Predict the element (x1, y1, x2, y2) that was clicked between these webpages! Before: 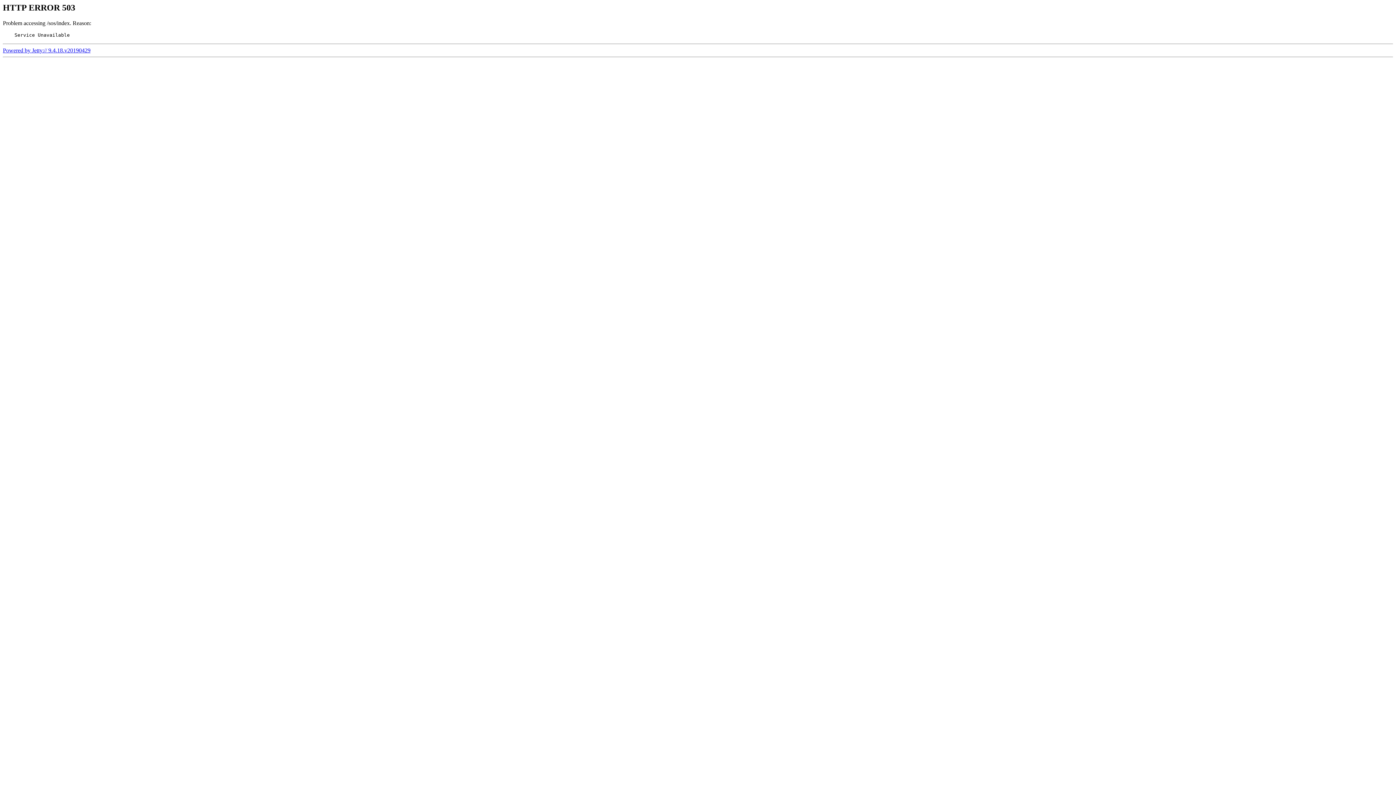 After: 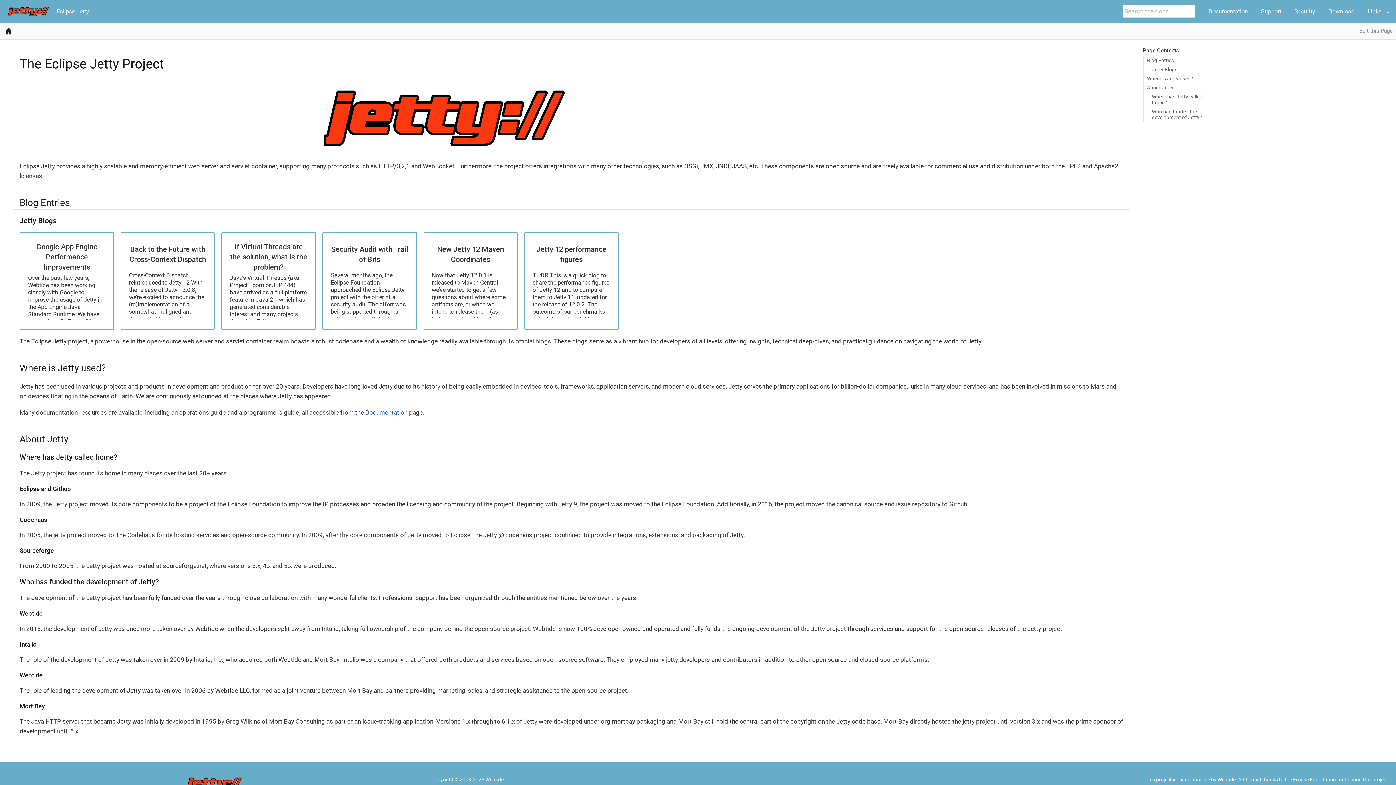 Action: bbox: (2, 47, 90, 53) label: Powered by Jetty:// 9.4.18.v20190429